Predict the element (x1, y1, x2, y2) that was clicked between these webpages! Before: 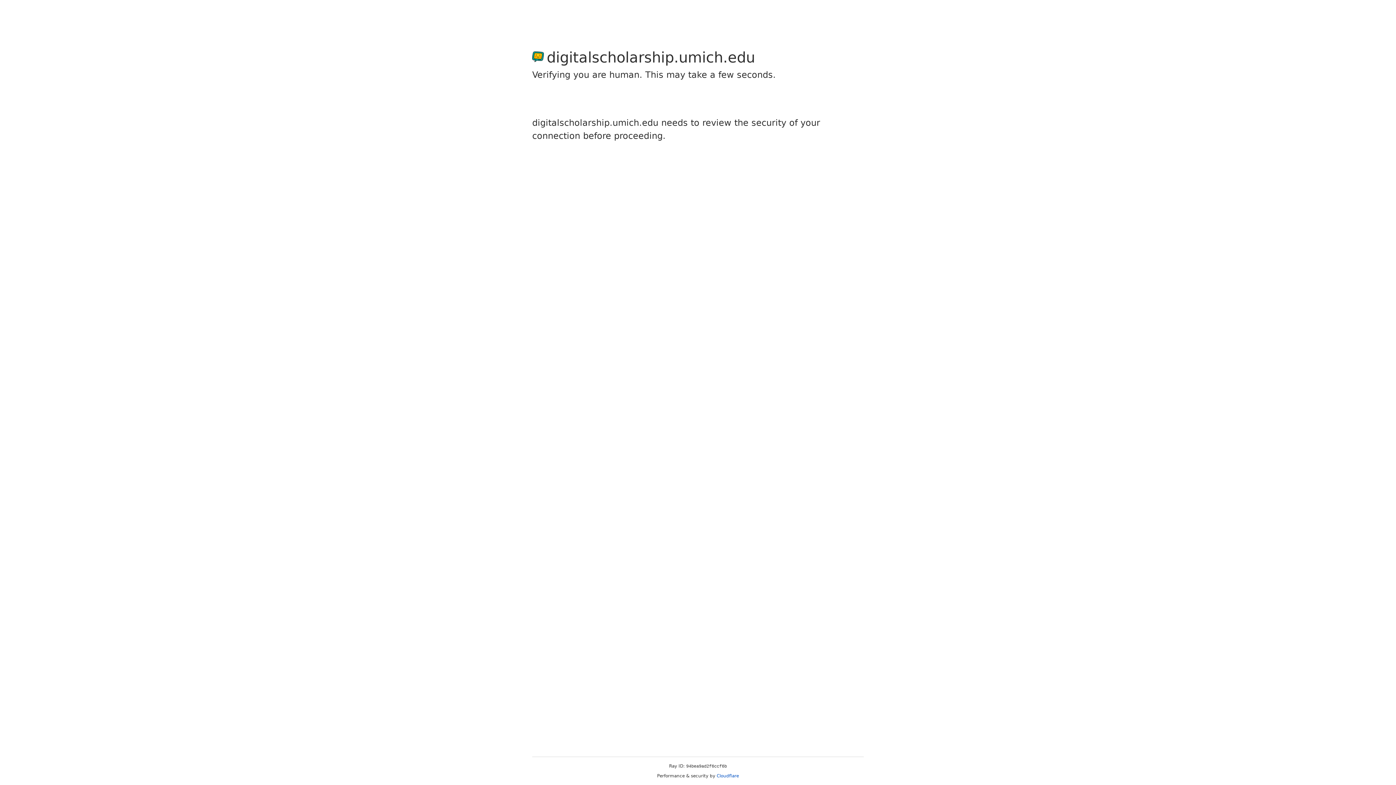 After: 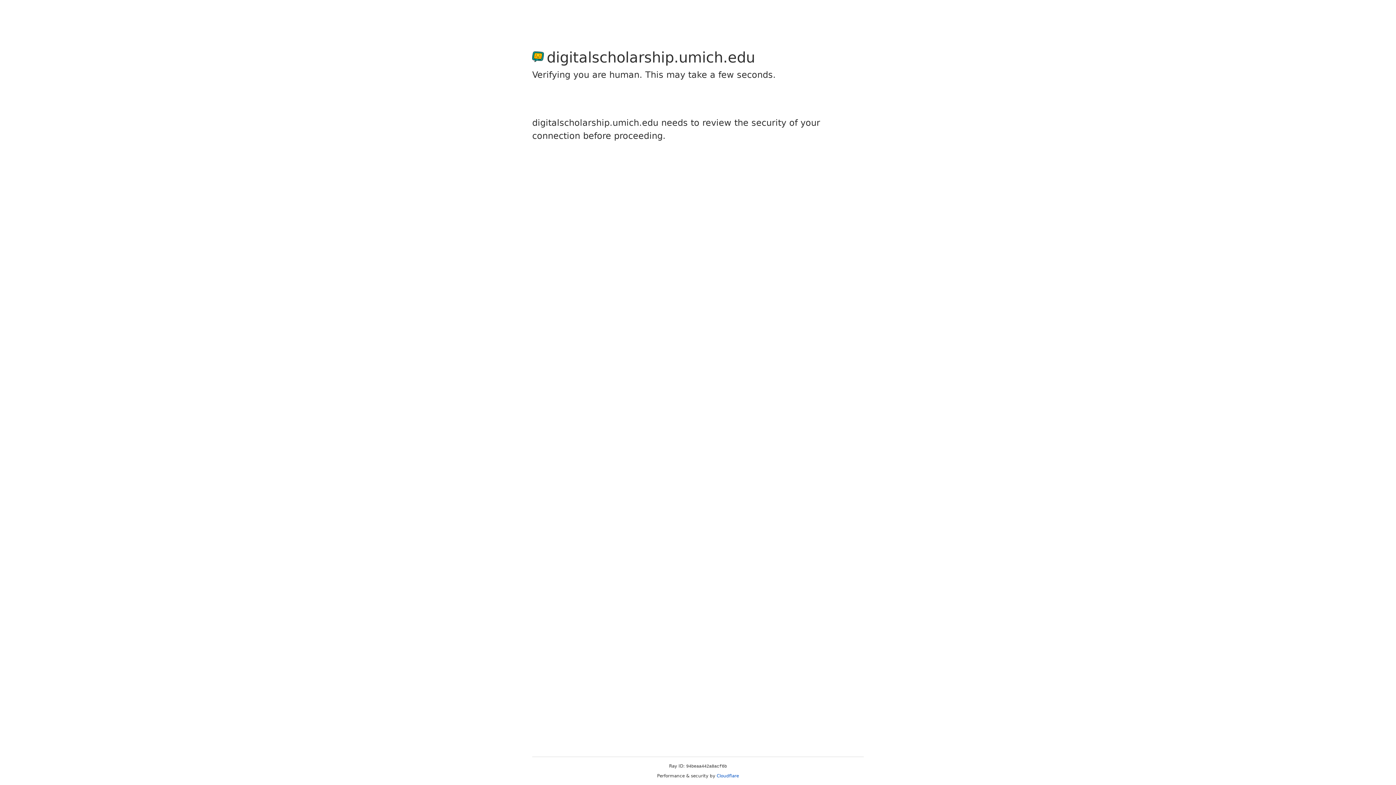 Action: bbox: (716, 773, 739, 778) label: Cloudflare